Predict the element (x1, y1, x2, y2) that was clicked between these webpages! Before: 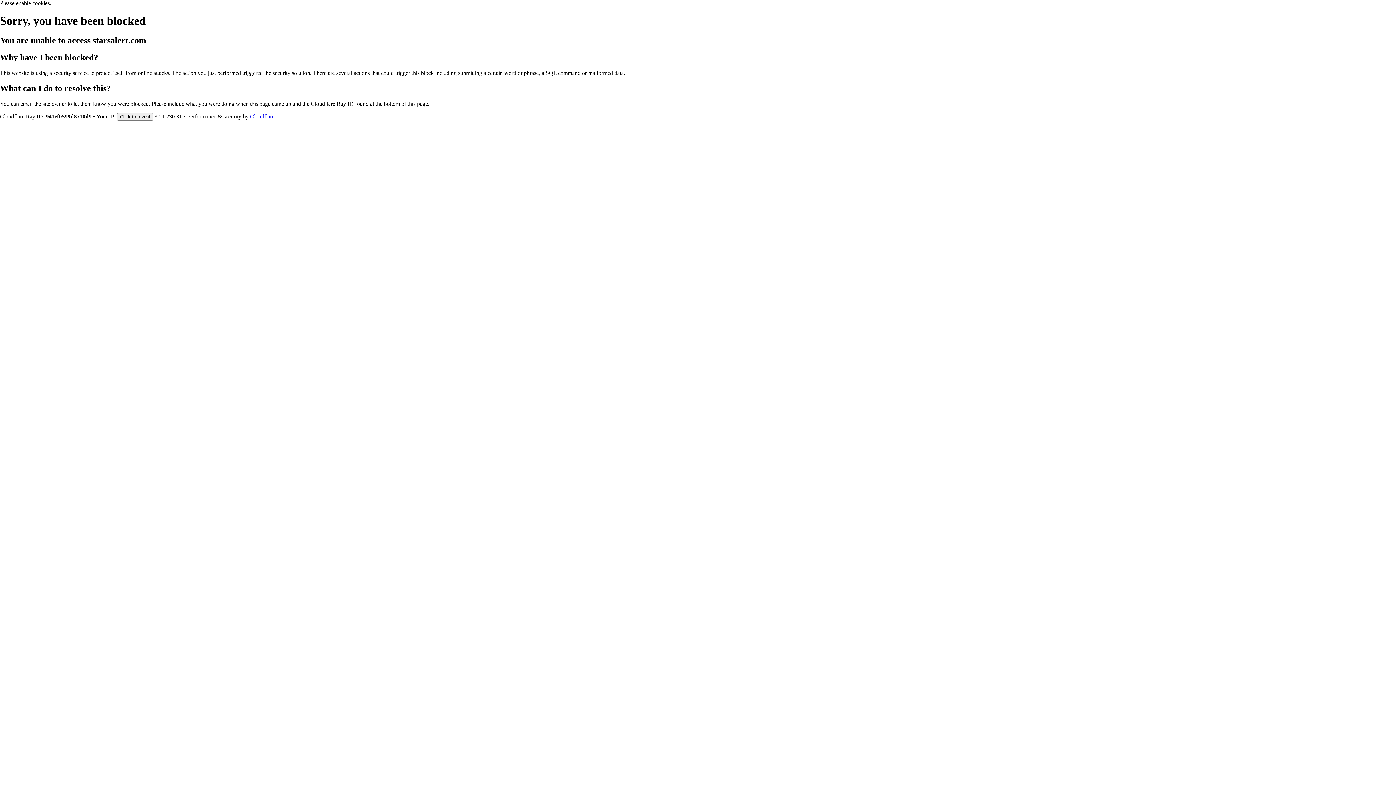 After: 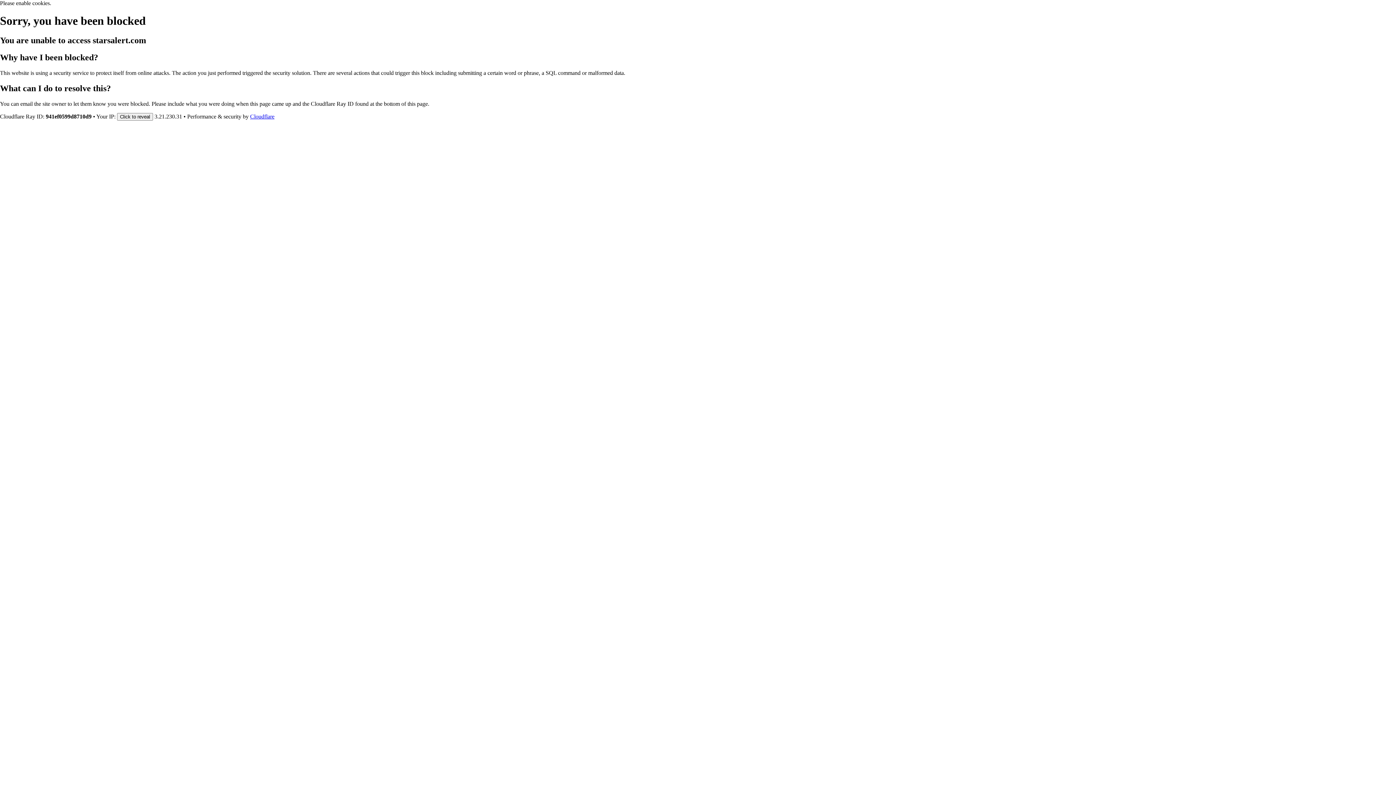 Action: label: Cloudflare bbox: (250, 113, 274, 119)